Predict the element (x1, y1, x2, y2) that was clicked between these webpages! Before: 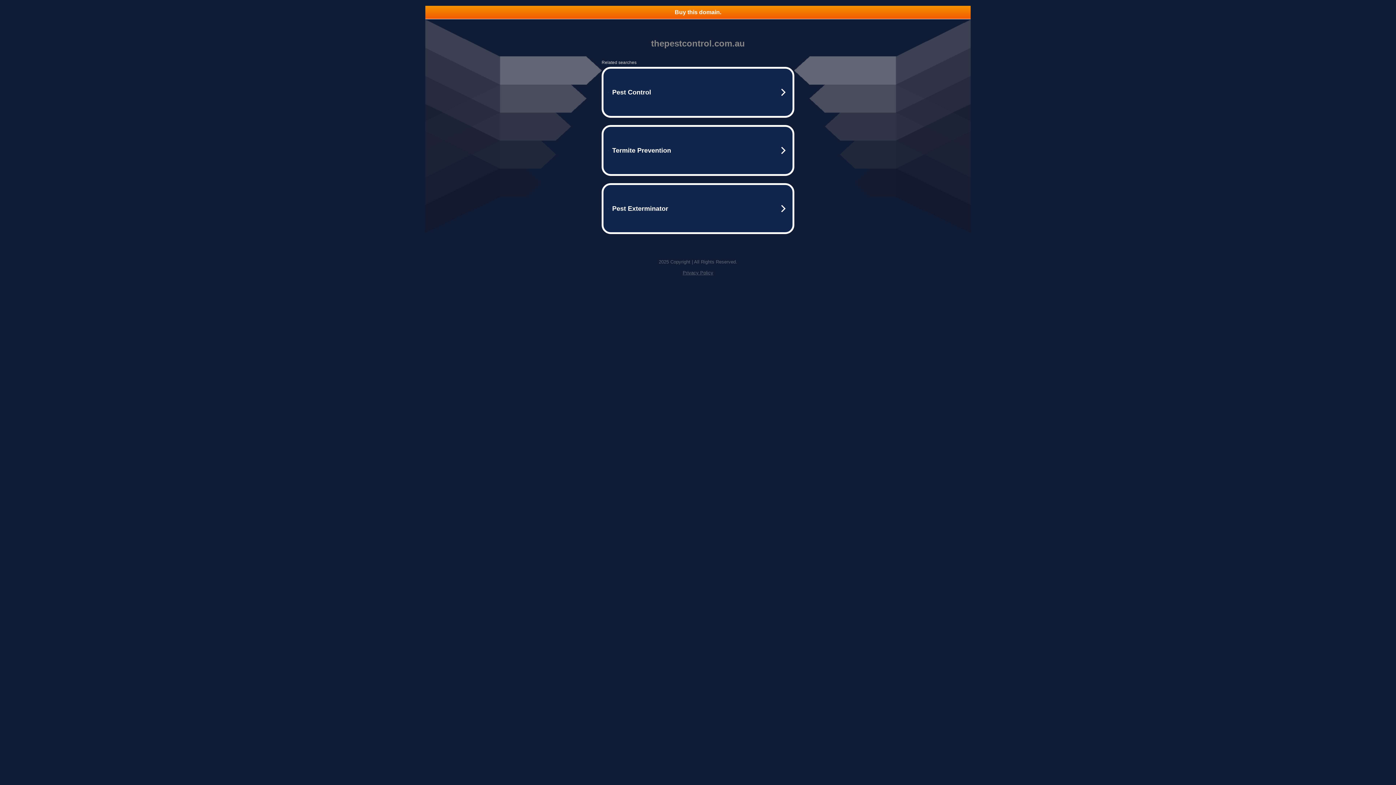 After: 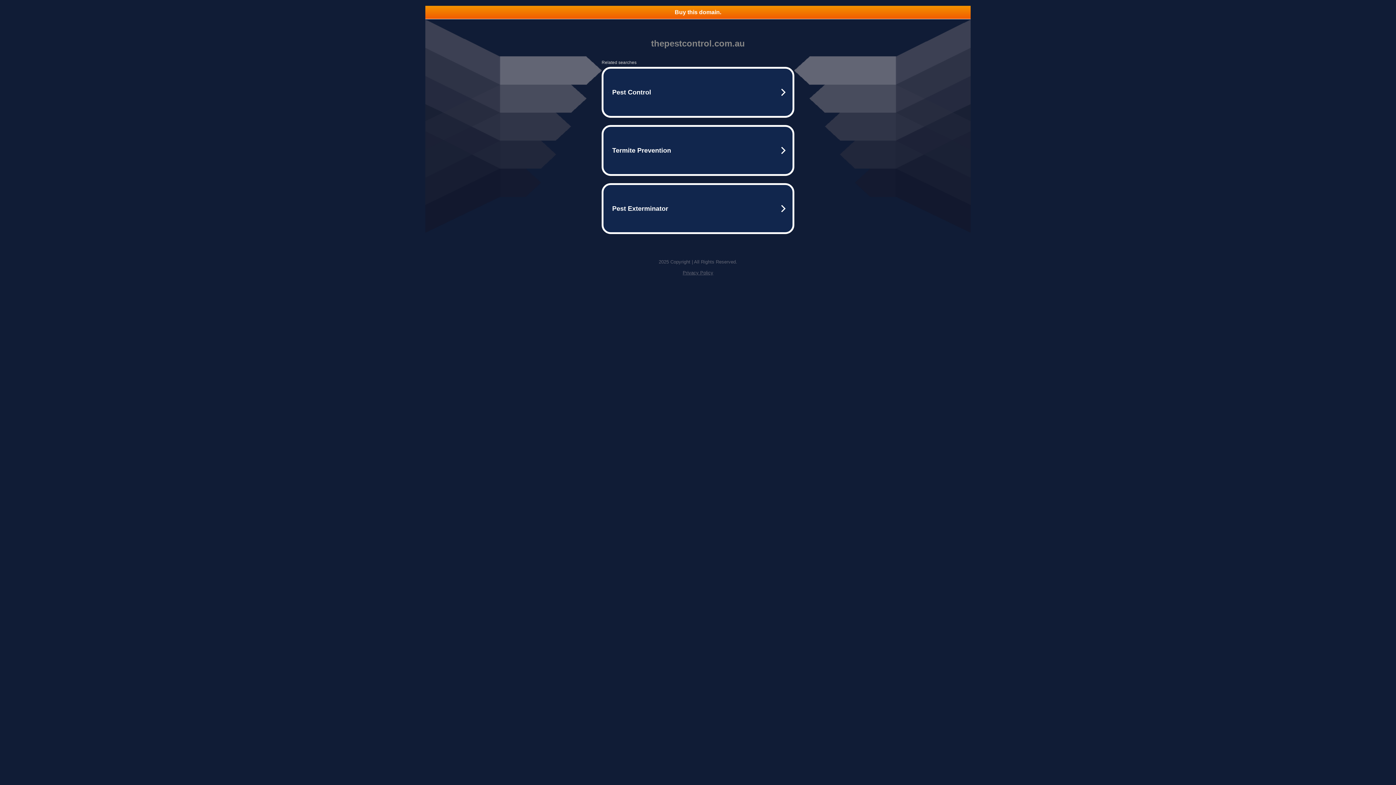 Action: label: Privacy Policy bbox: (682, 270, 713, 275)